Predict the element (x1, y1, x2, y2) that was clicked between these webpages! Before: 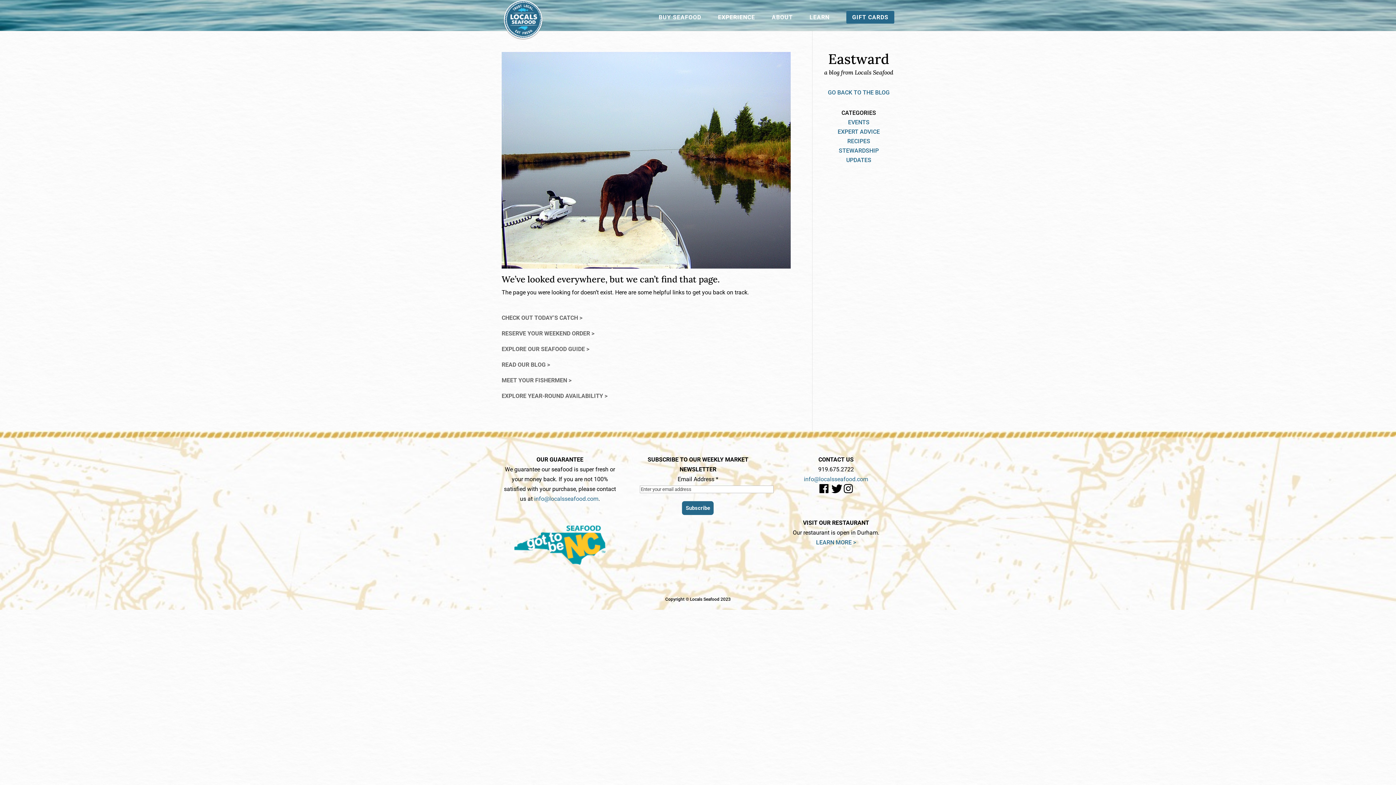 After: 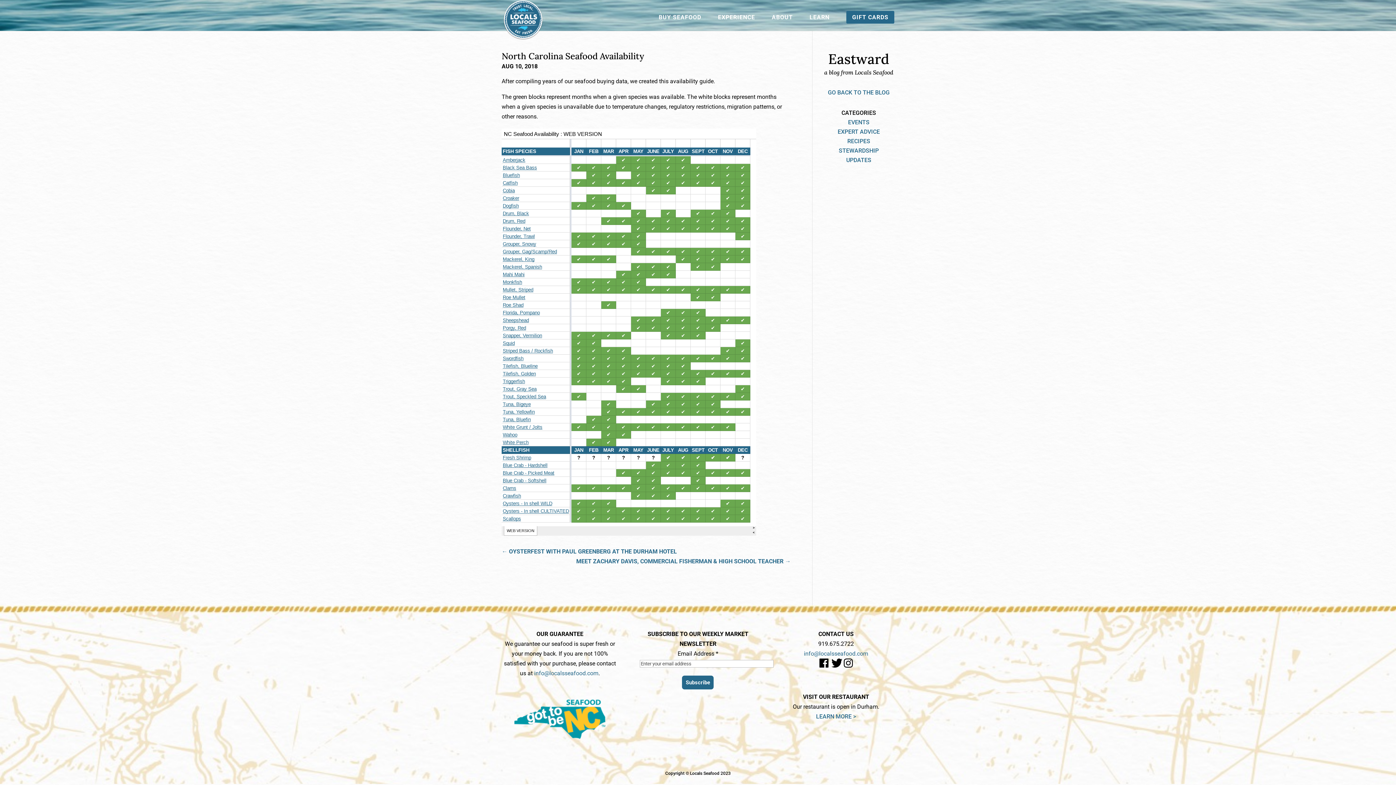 Action: bbox: (501, 392, 607, 399) label: EXPLORE YEAR-ROUND AVAILABILITY >